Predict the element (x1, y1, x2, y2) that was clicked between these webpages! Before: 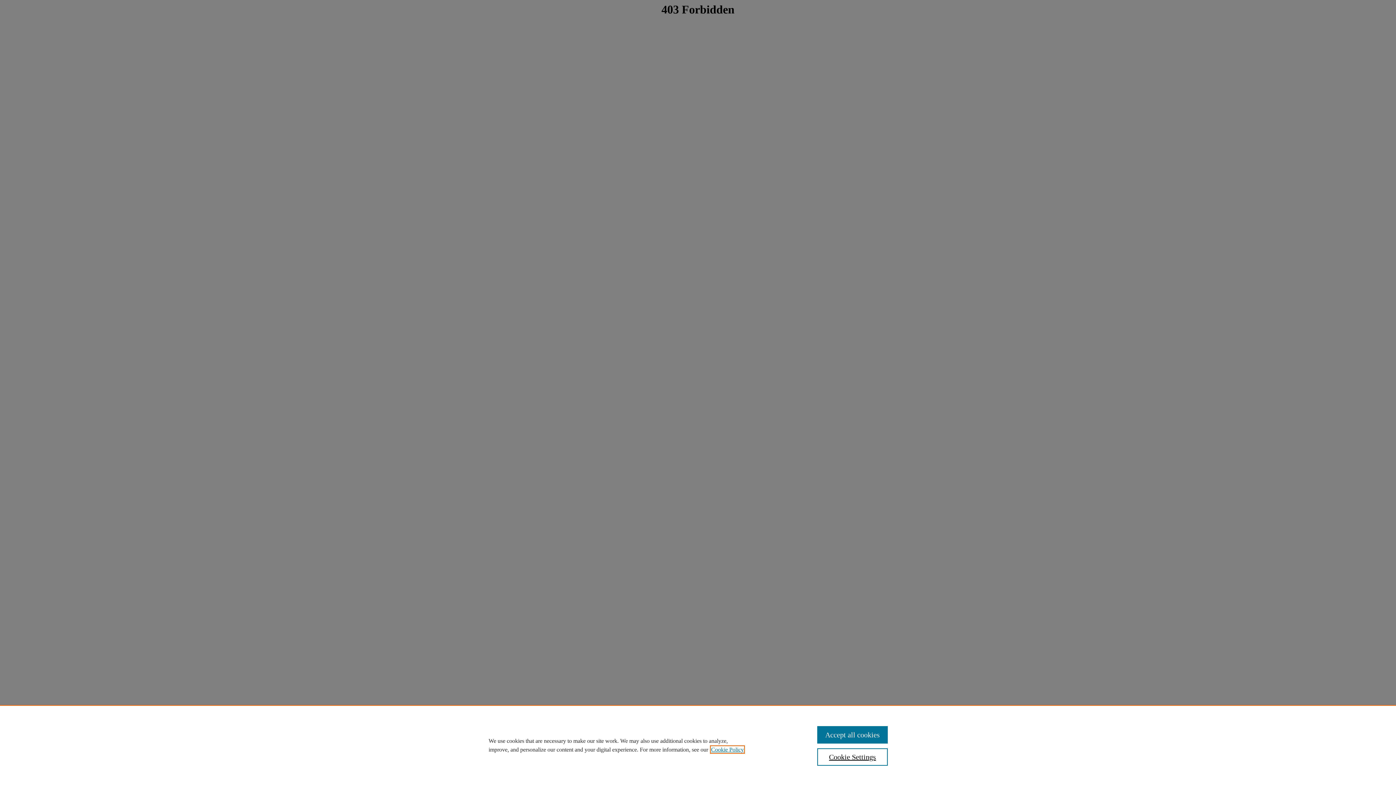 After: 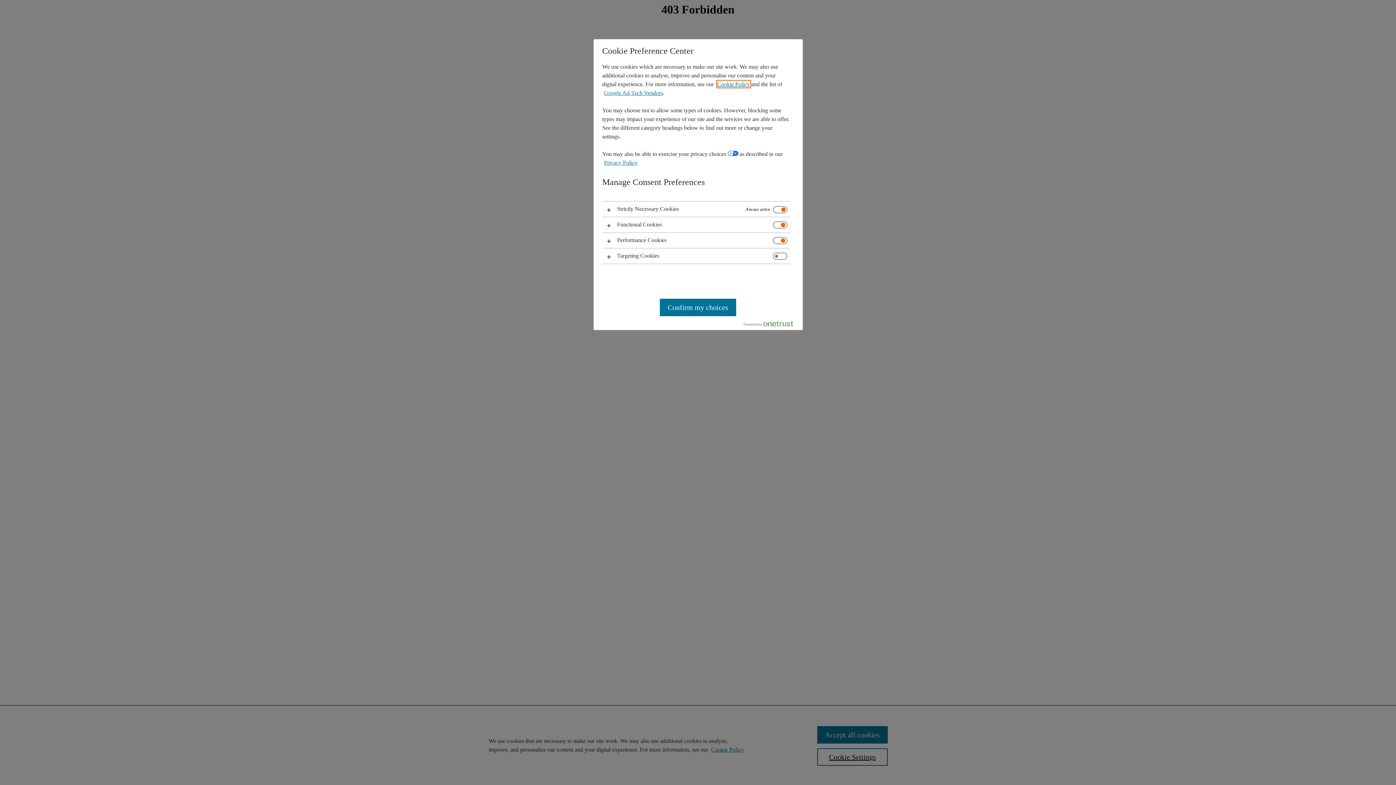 Action: label: Cookie Settings bbox: (817, 748, 887, 766)